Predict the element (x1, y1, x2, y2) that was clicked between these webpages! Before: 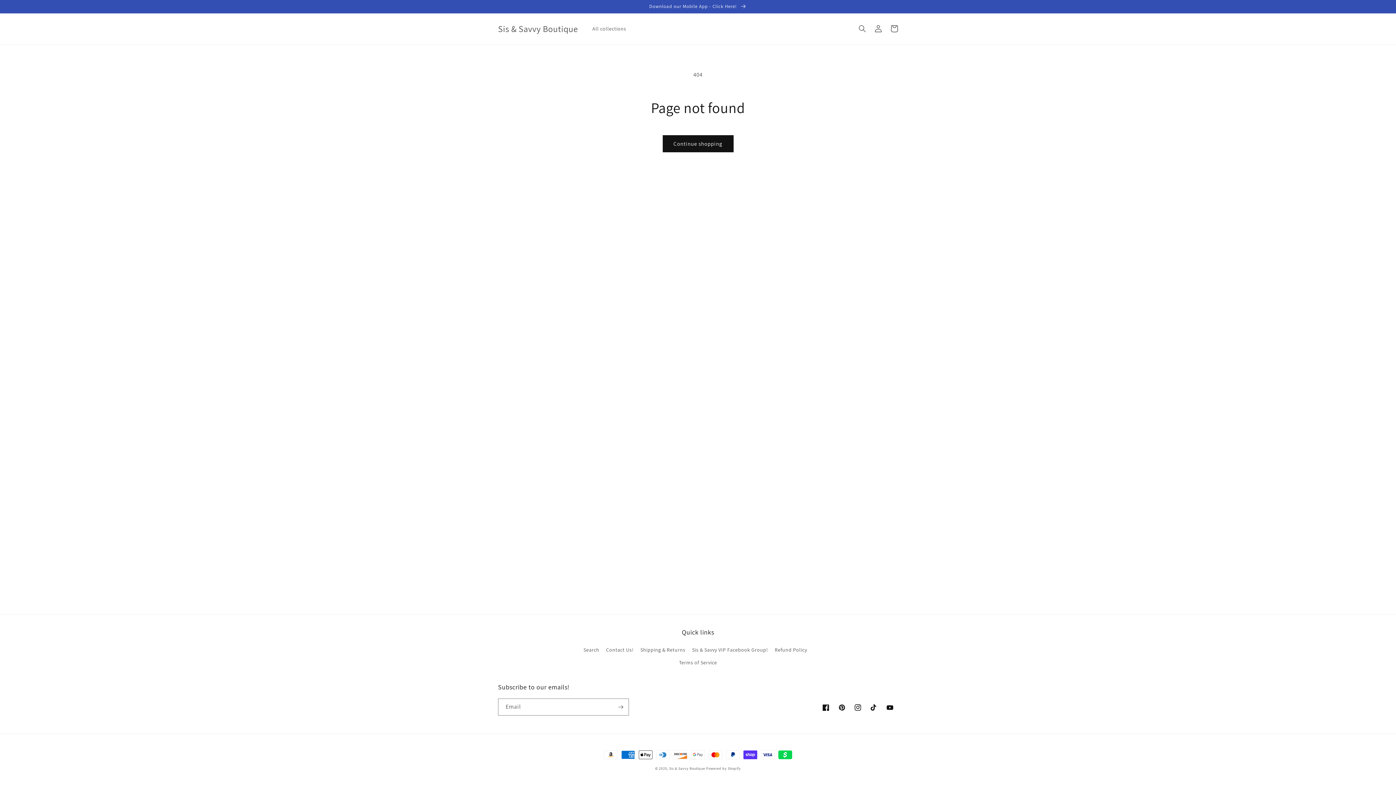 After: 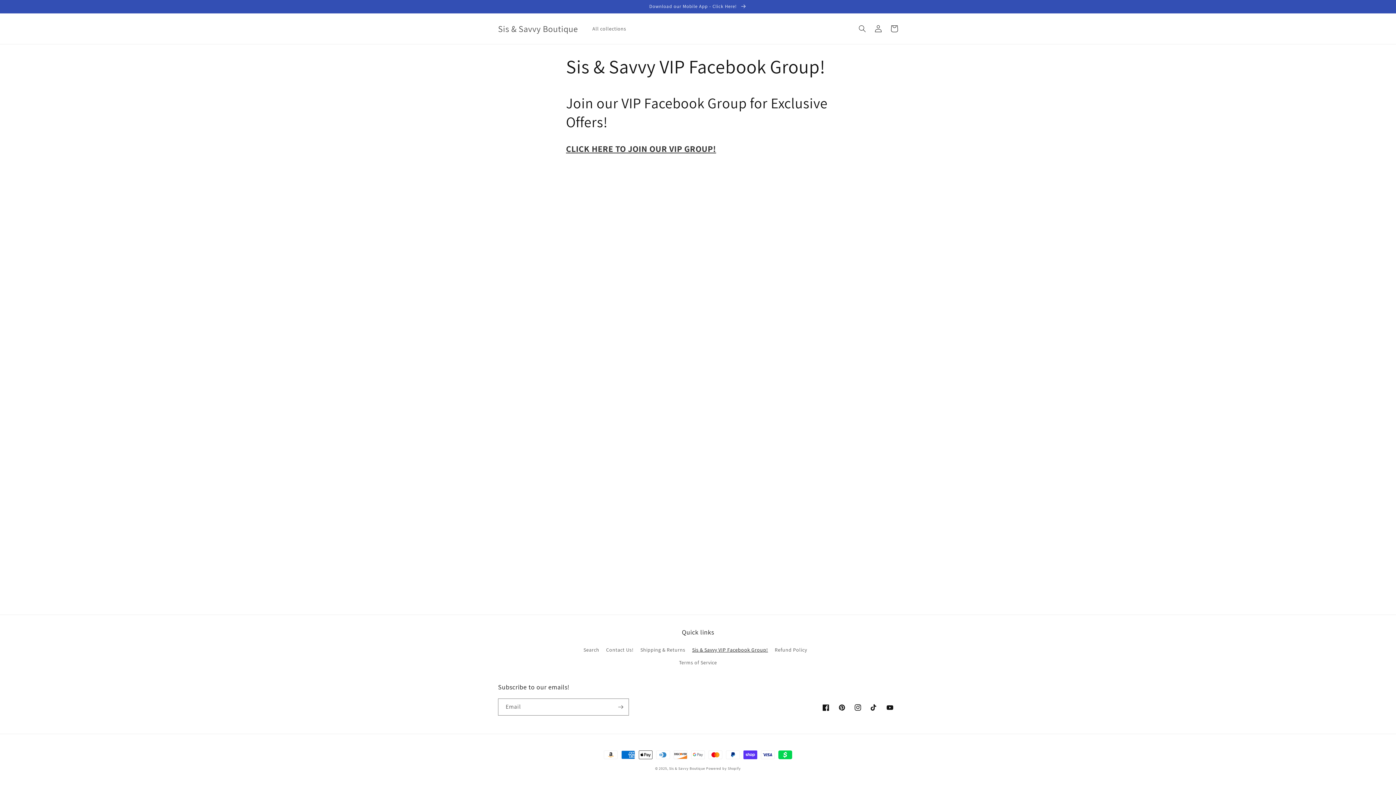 Action: bbox: (692, 644, 768, 656) label: Sis & Savvy VIP Facebook Group!